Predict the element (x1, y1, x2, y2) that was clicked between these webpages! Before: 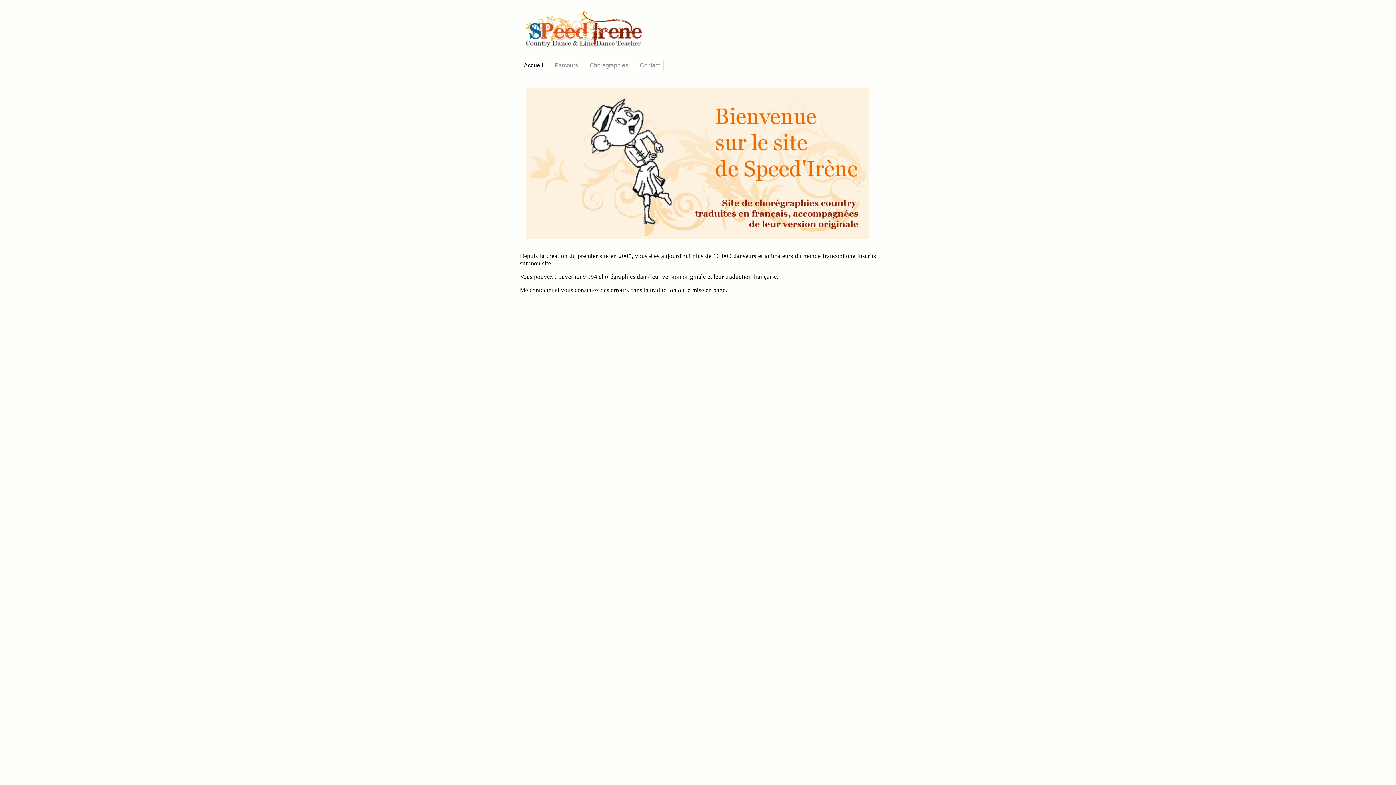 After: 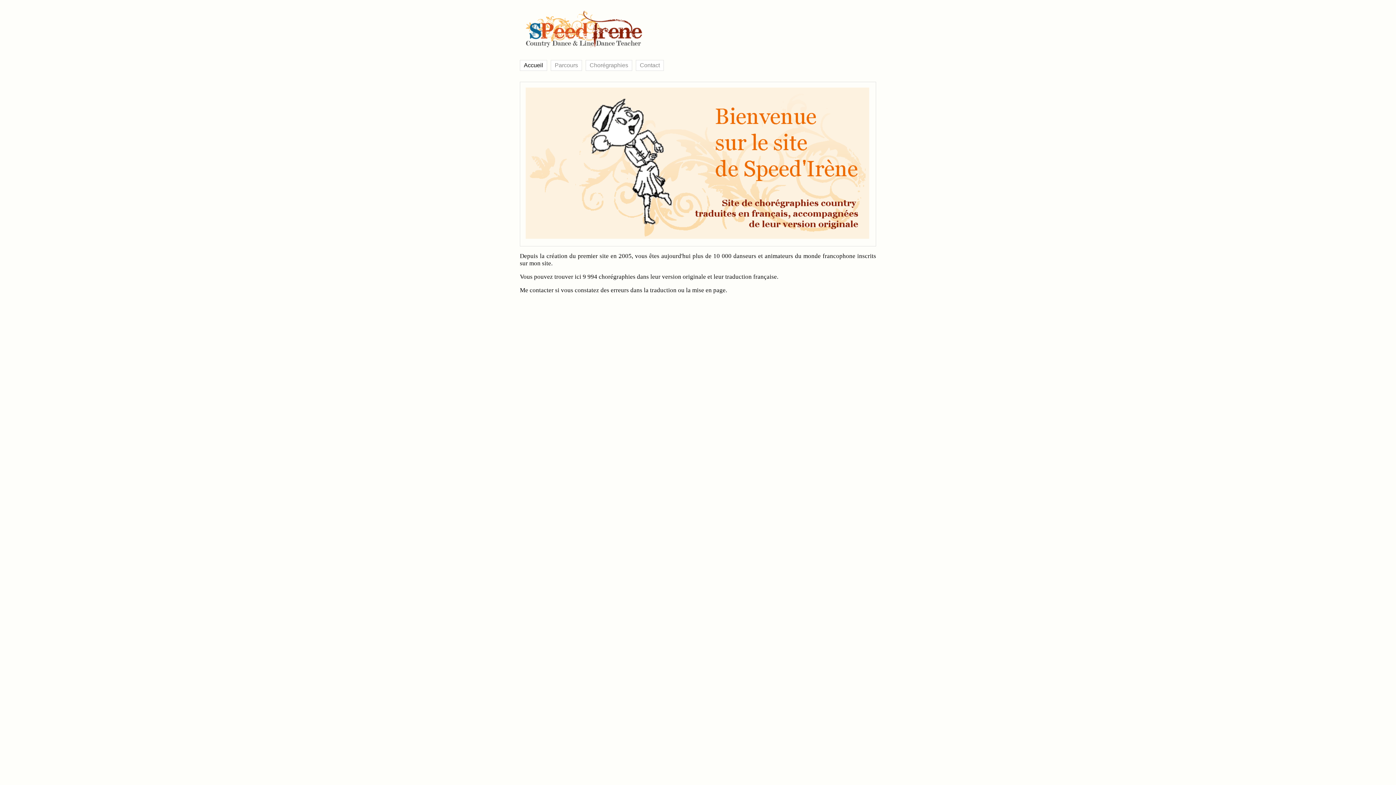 Action: label: Accueil bbox: (524, 62, 543, 68)